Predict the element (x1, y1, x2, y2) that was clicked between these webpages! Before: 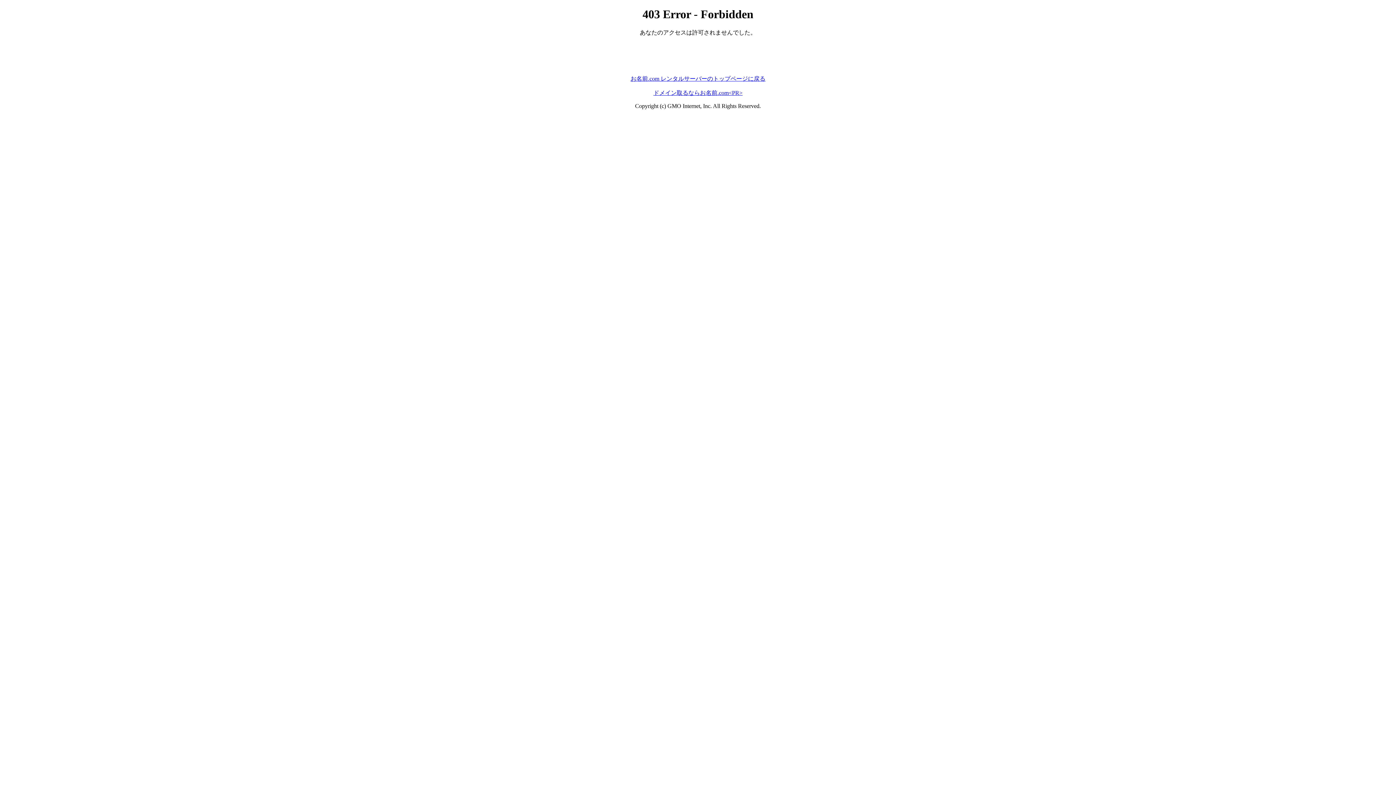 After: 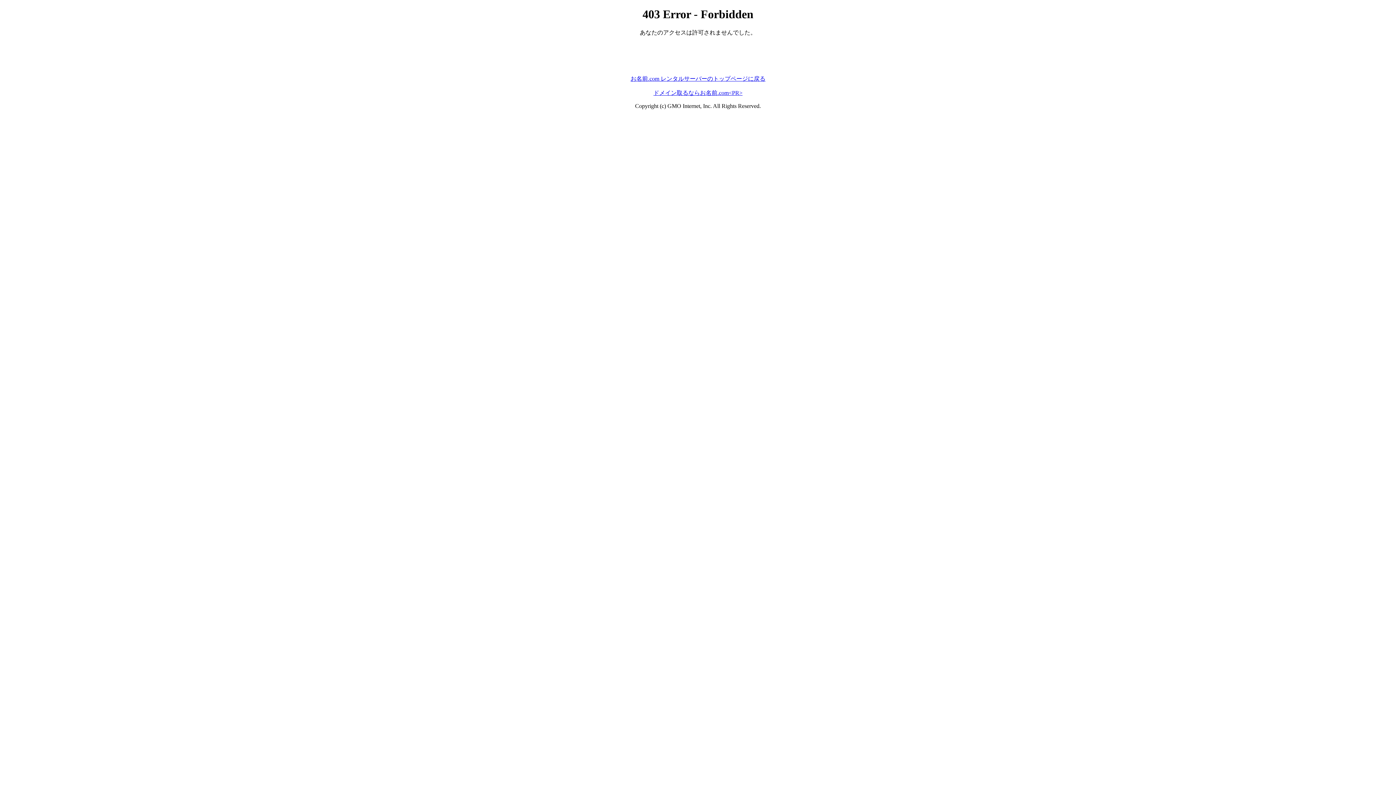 Action: label: お名前.com レンタルサーバーのトップページに戻る bbox: (630, 75, 765, 81)